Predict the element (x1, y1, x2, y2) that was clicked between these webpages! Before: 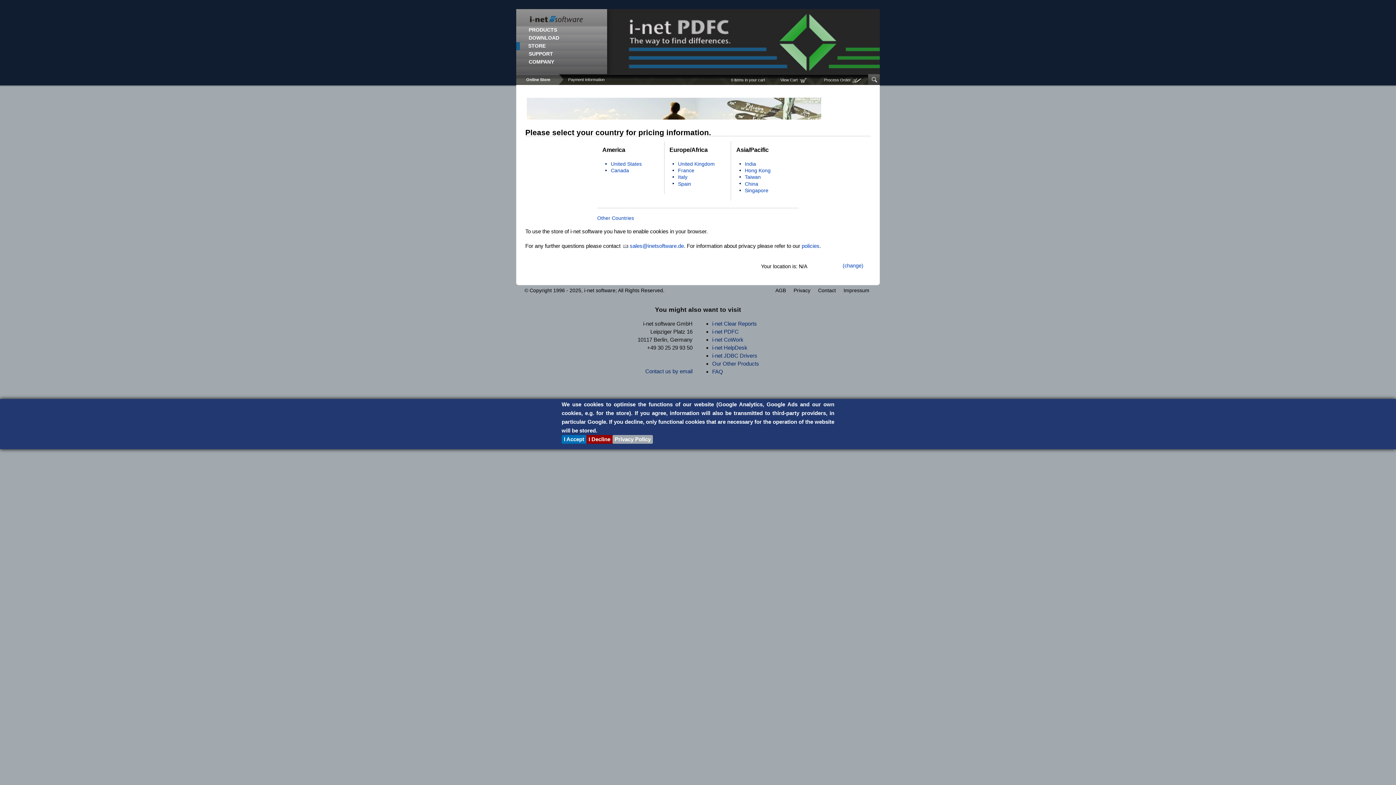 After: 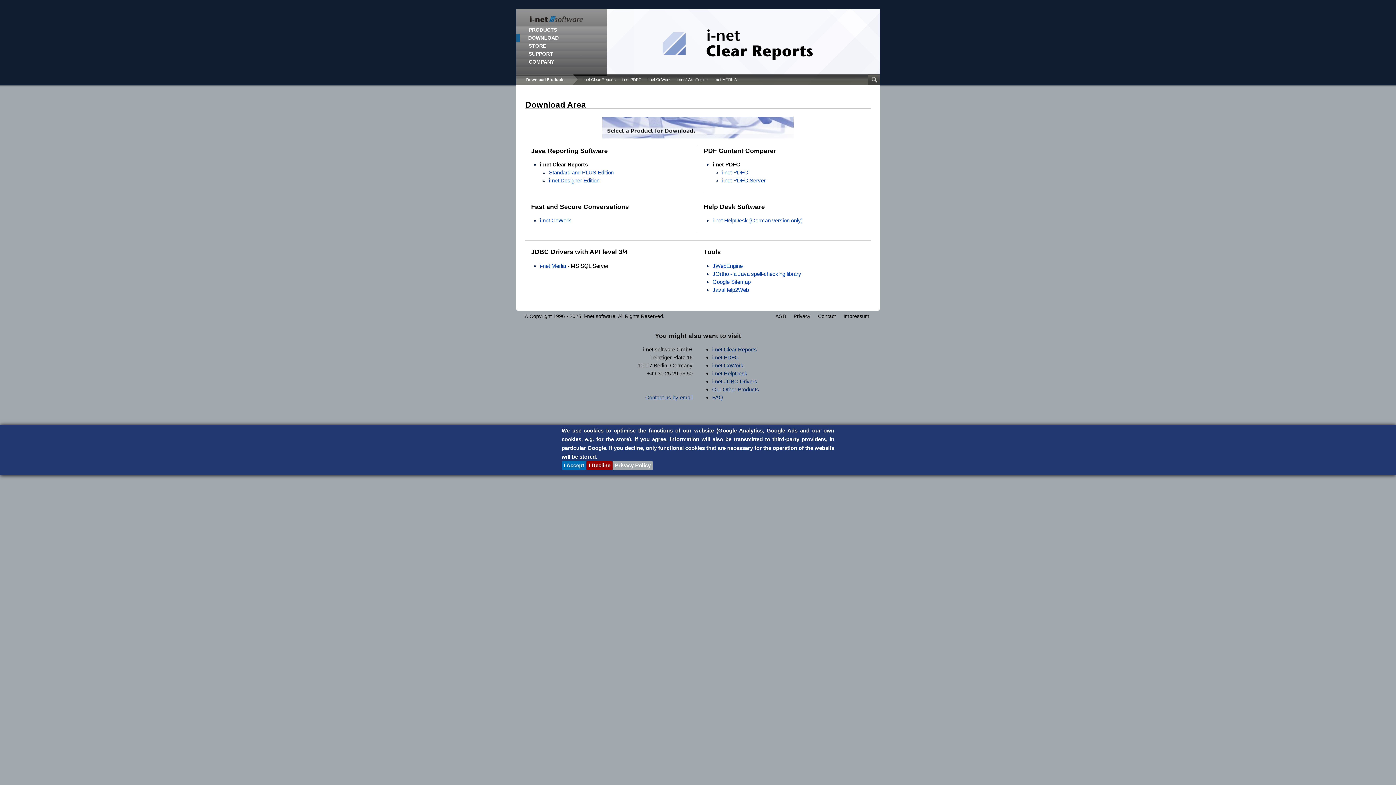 Action: label: DOWNLOAD bbox: (516, 34, 607, 42)